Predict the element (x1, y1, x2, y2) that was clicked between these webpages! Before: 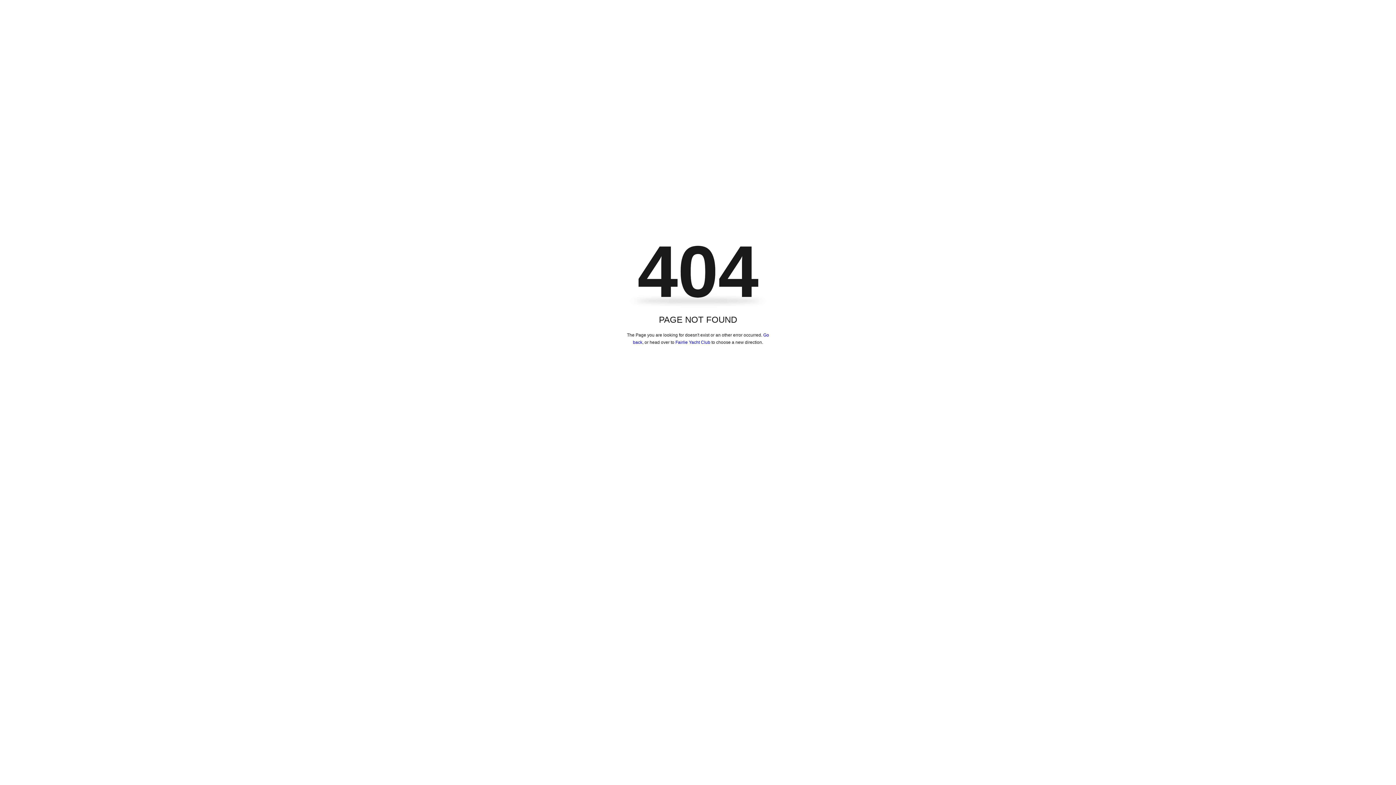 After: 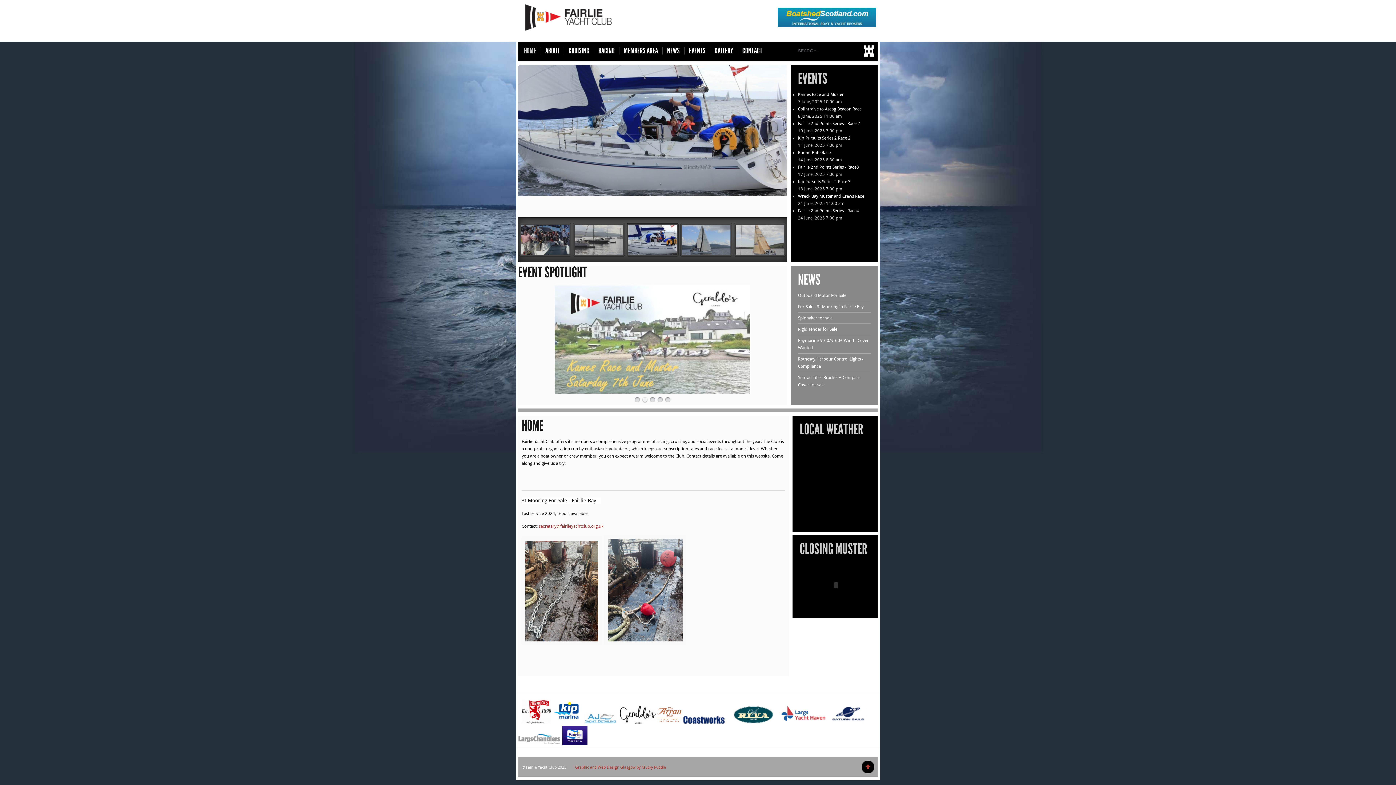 Action: bbox: (675, 340, 710, 345) label: Fairlie Yacht Club